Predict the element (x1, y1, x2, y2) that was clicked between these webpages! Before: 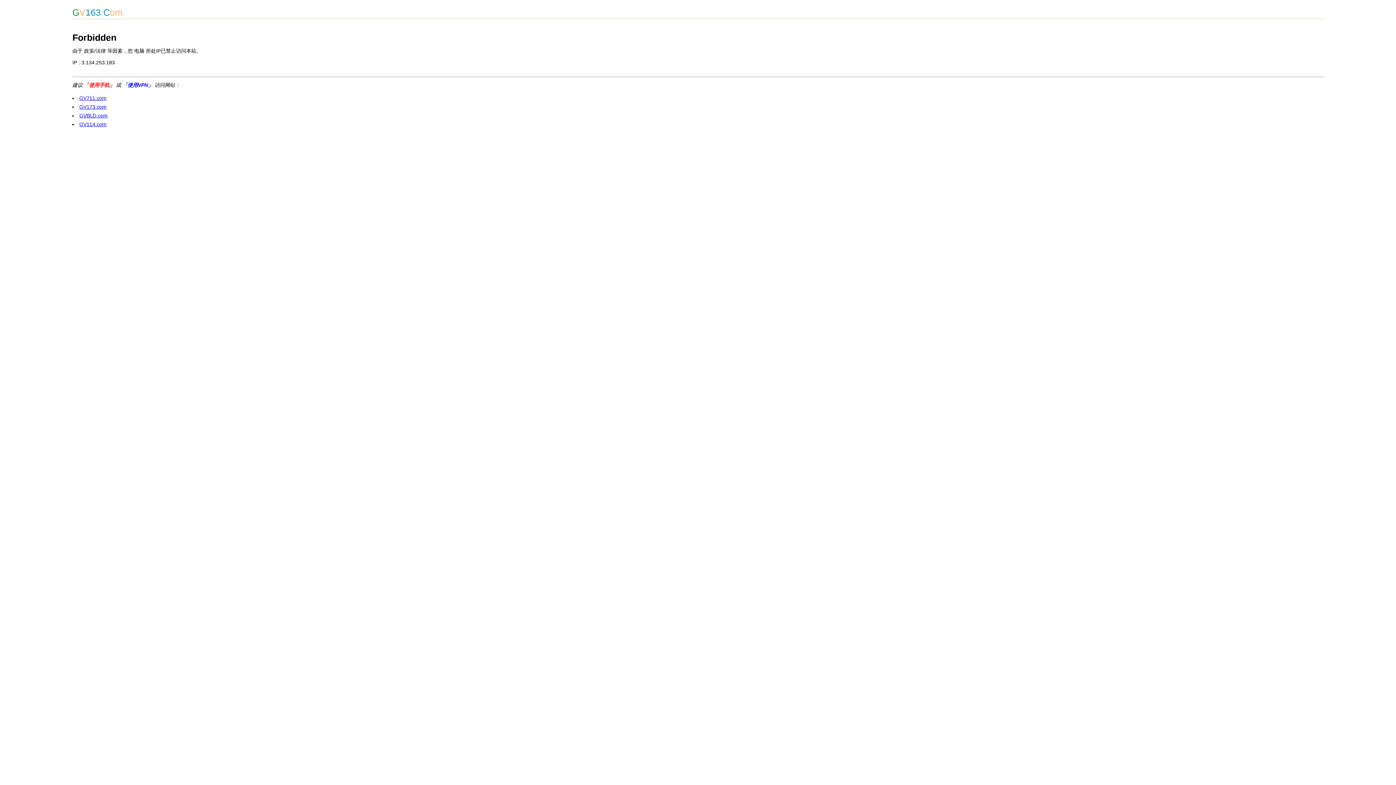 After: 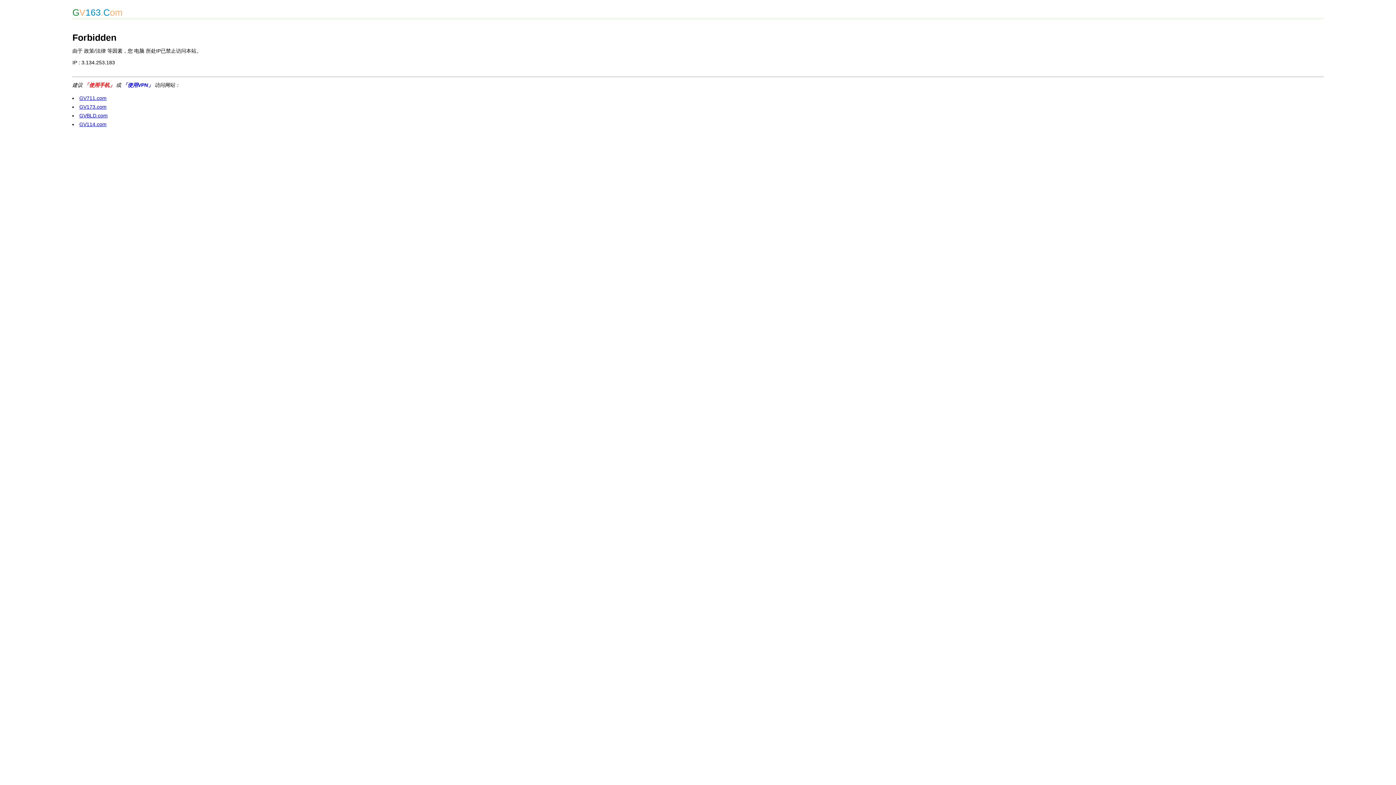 Action: bbox: (79, 95, 106, 101) label: GV711.com